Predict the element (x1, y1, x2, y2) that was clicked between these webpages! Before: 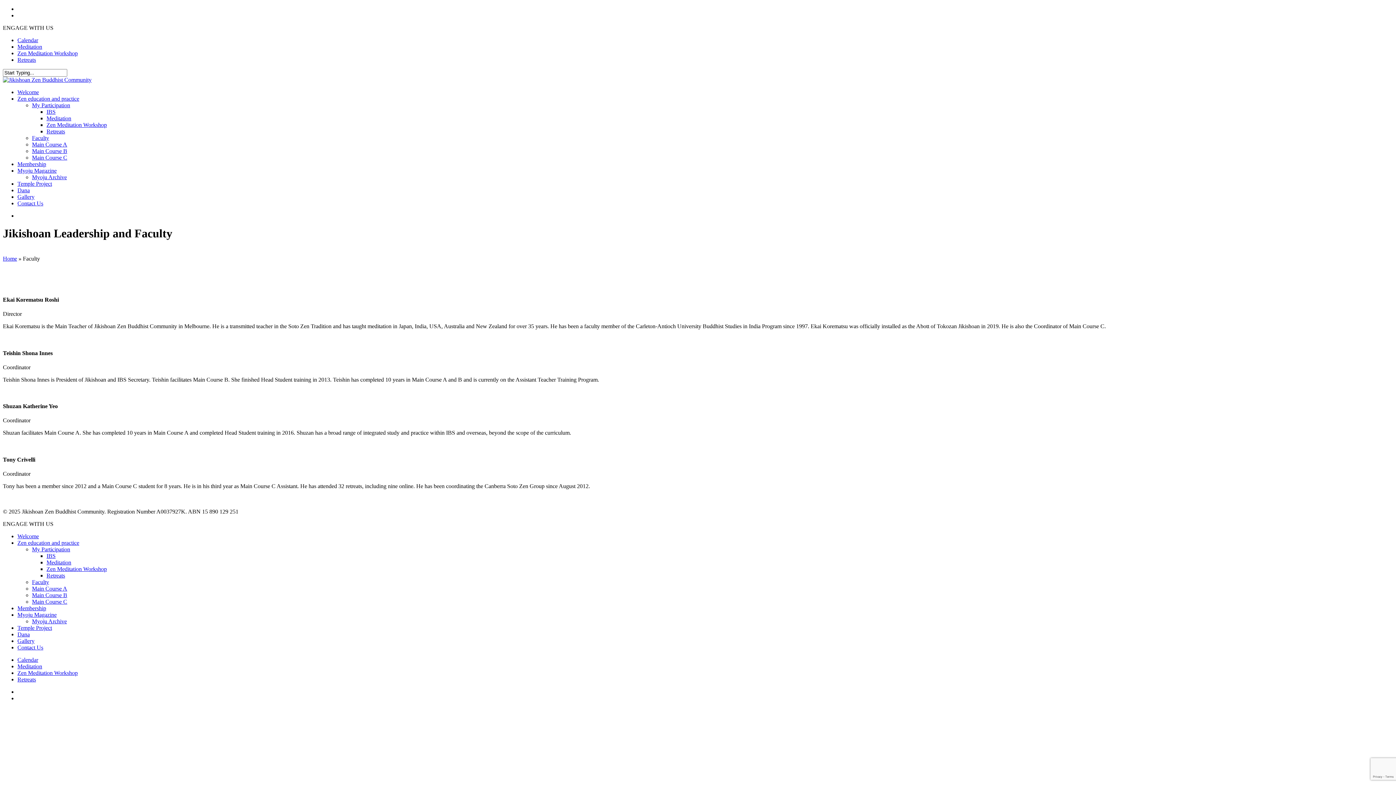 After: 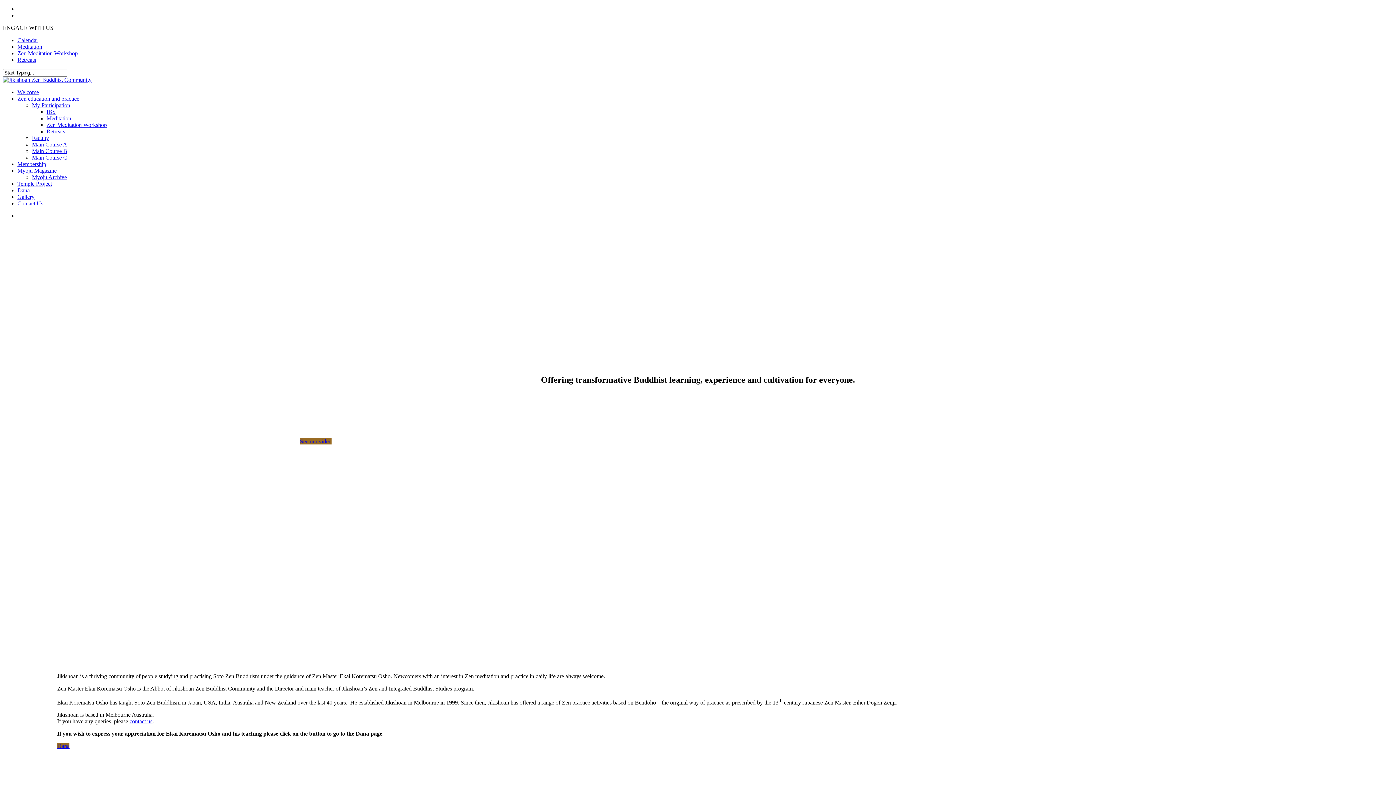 Action: bbox: (17, 89, 38, 95) label: Welcome